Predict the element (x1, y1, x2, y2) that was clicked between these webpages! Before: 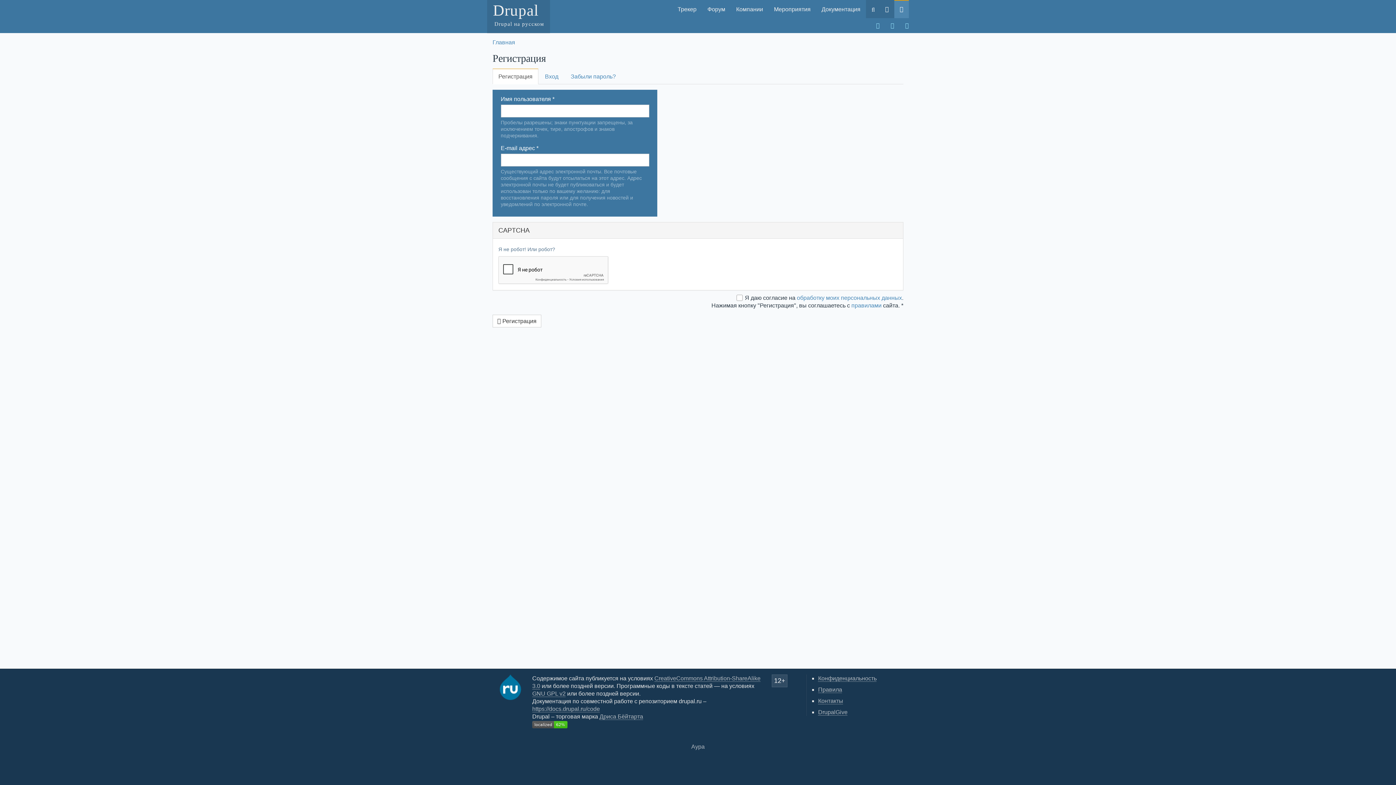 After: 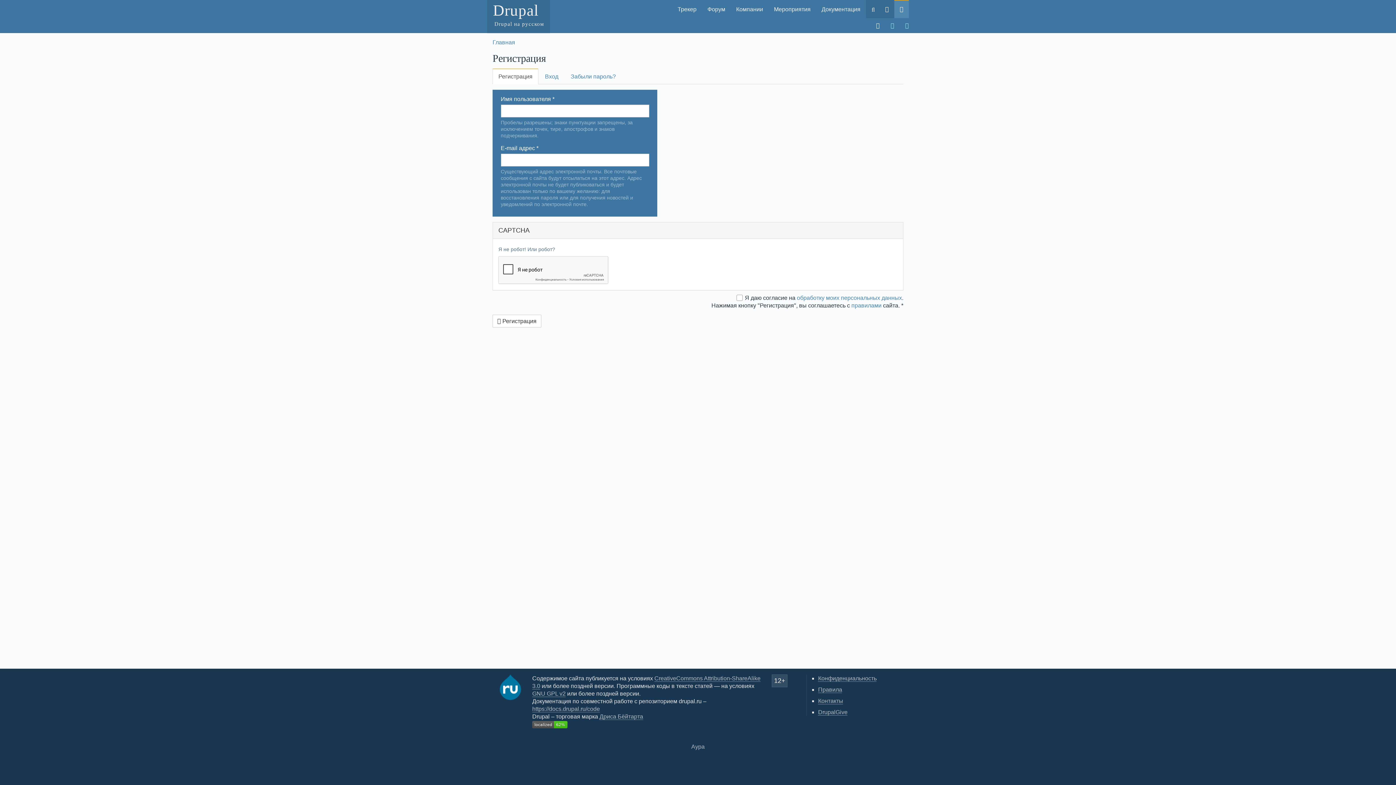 Action: bbox: (870, 18, 885, 33)